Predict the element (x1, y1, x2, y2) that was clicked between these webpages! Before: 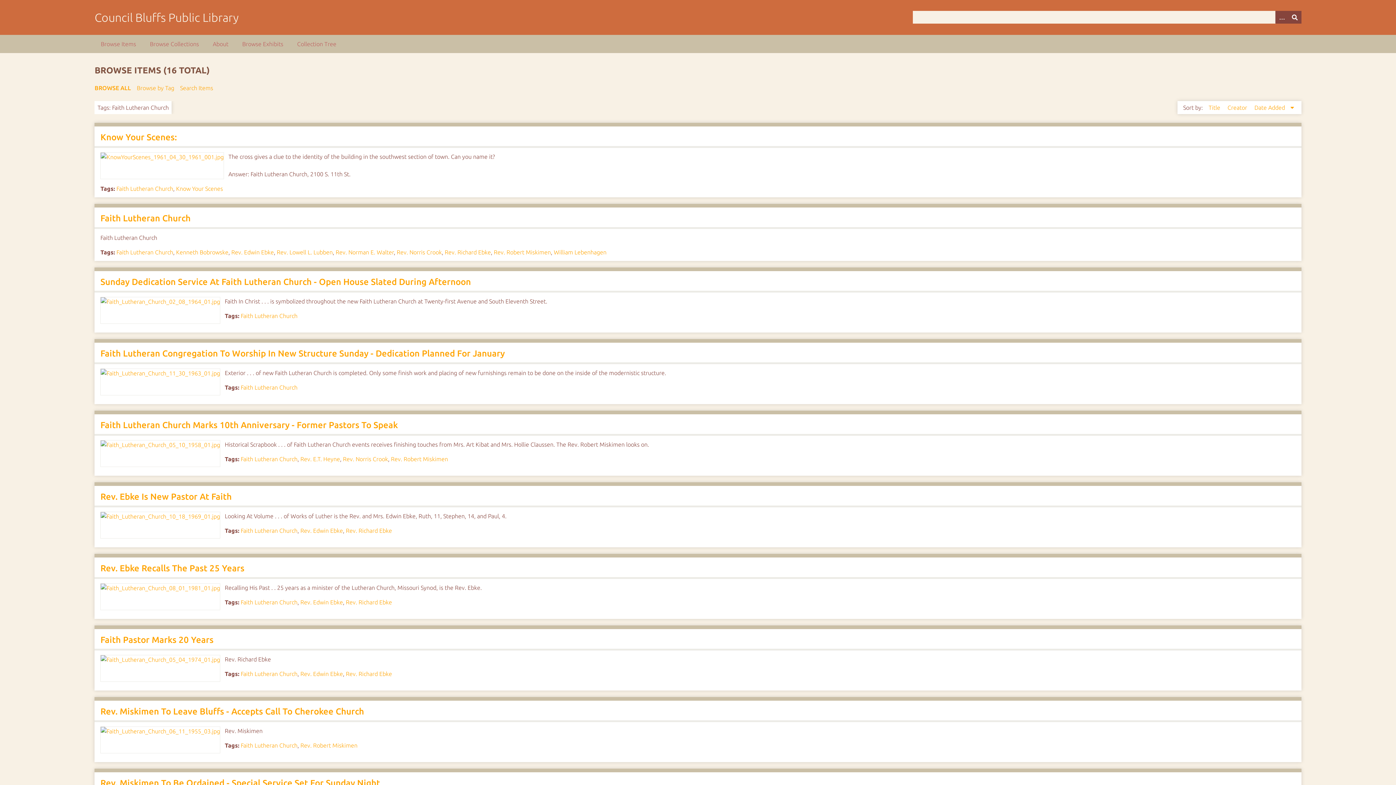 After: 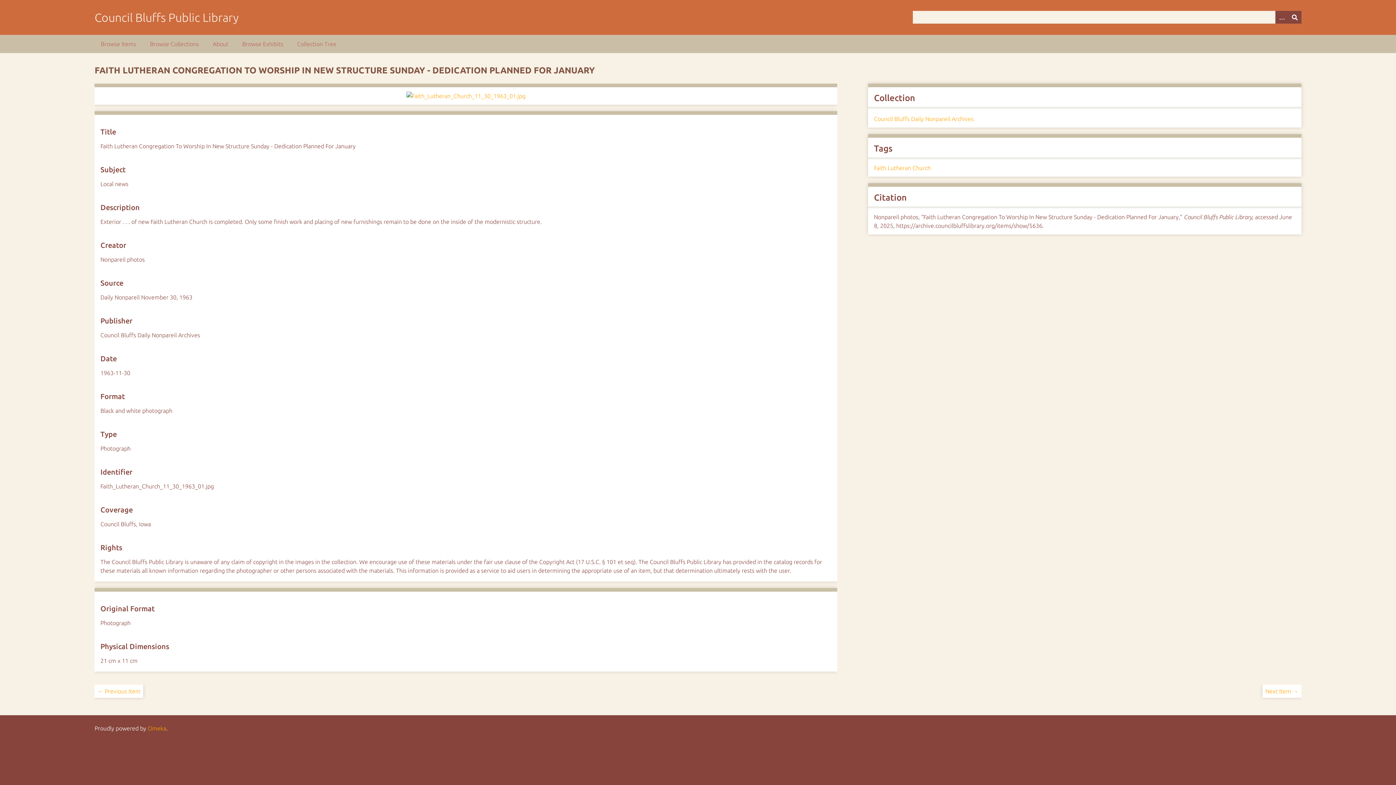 Action: label: Faith Lutheran Congregation To Worship In New Structure Sunday - Dedication Planned For January bbox: (100, 348, 504, 358)